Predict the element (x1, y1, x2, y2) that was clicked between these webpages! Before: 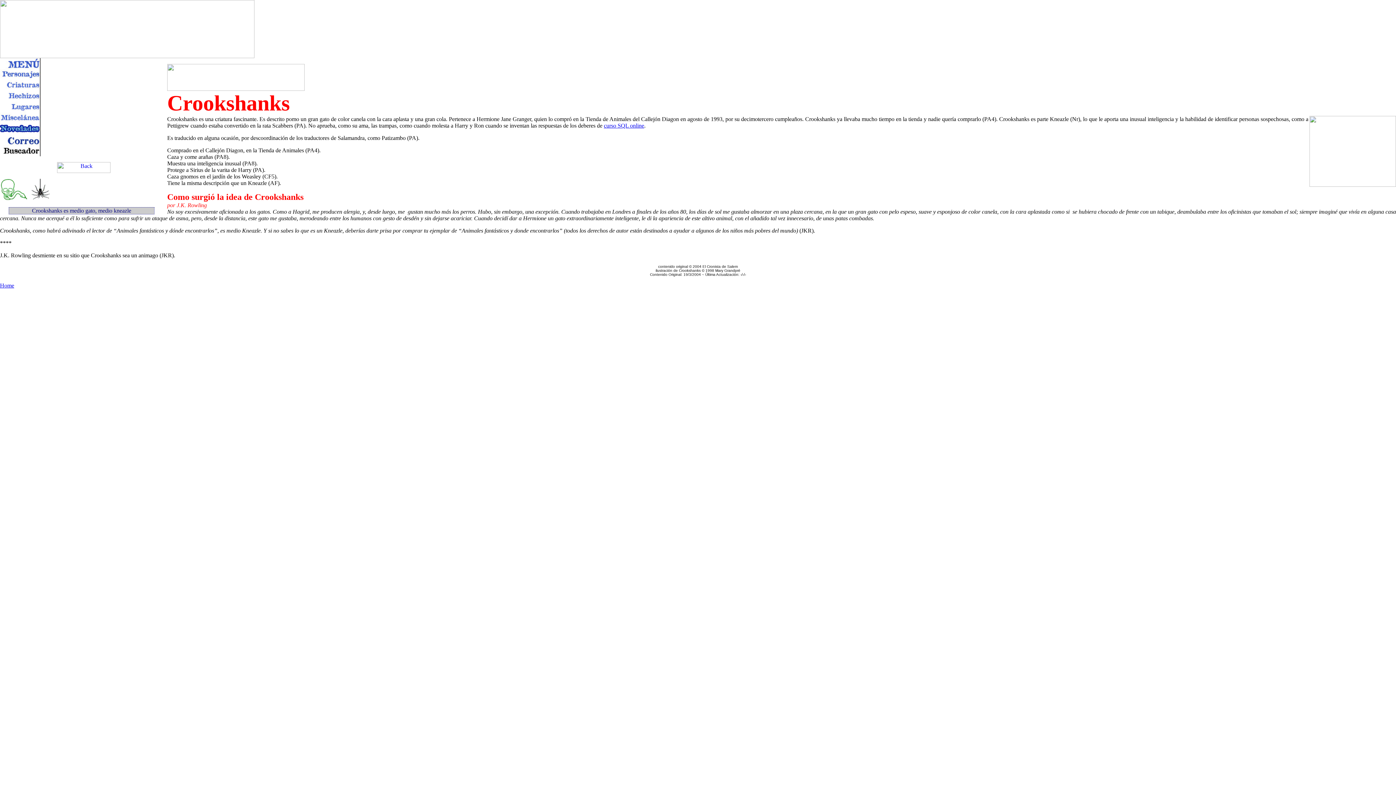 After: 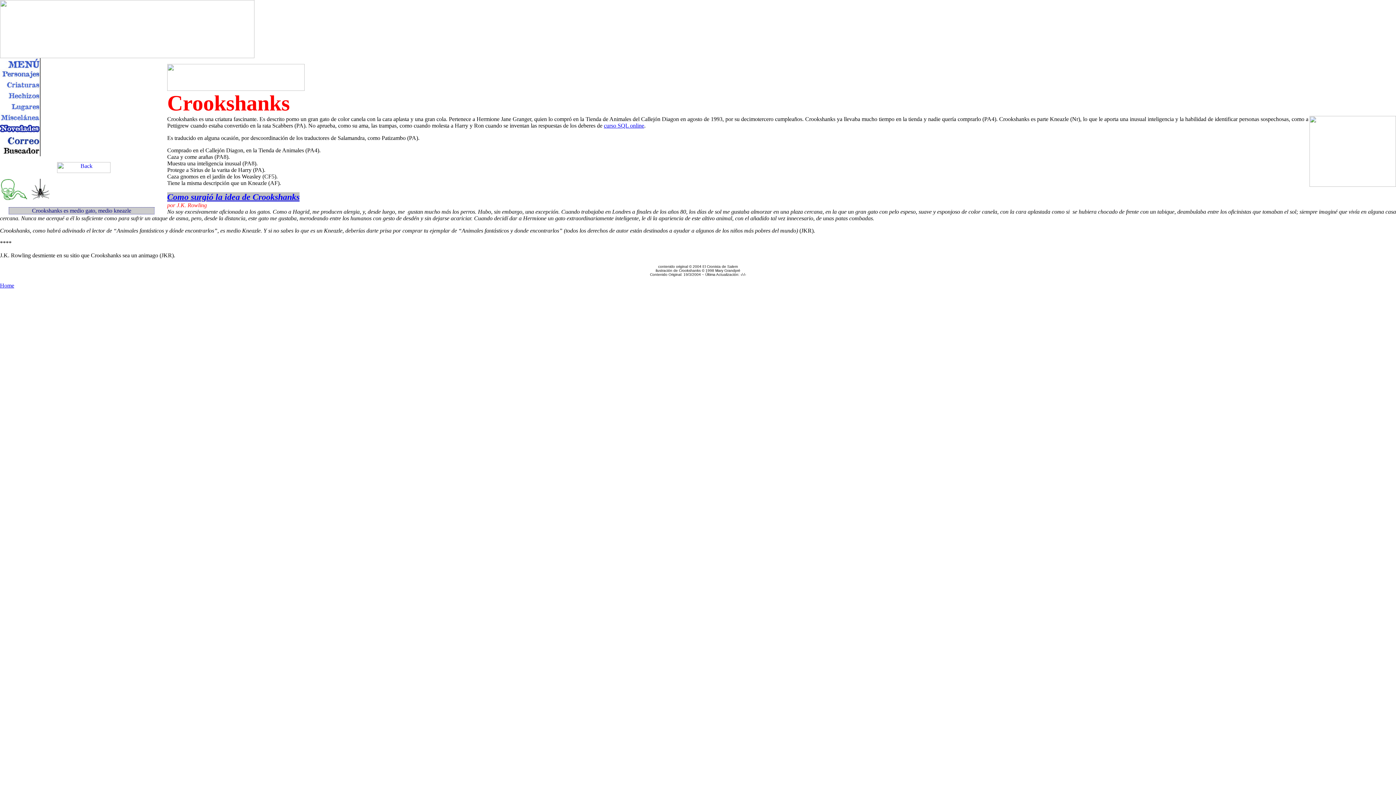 Action: label: Como surgió la idea de Crookshanks bbox: (167, 192, 303, 201)